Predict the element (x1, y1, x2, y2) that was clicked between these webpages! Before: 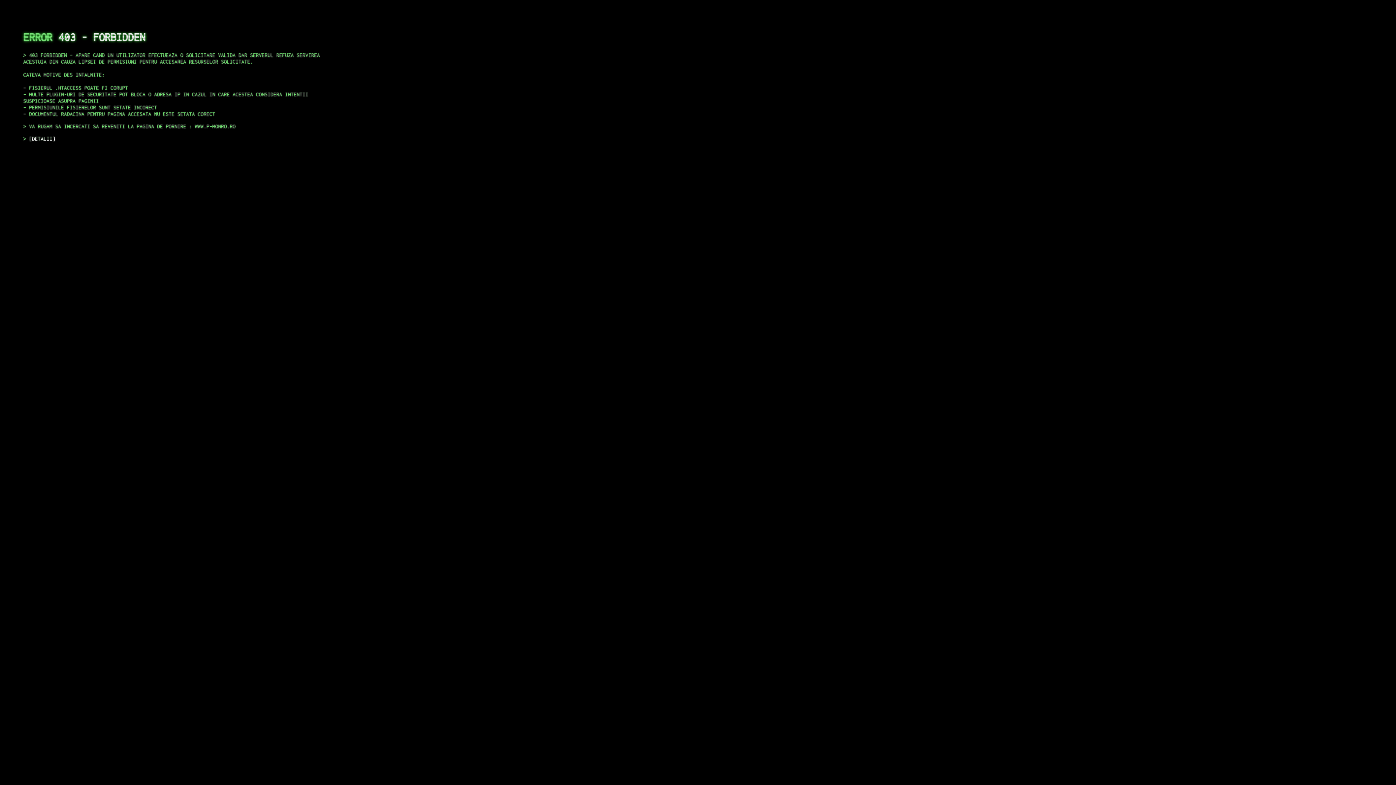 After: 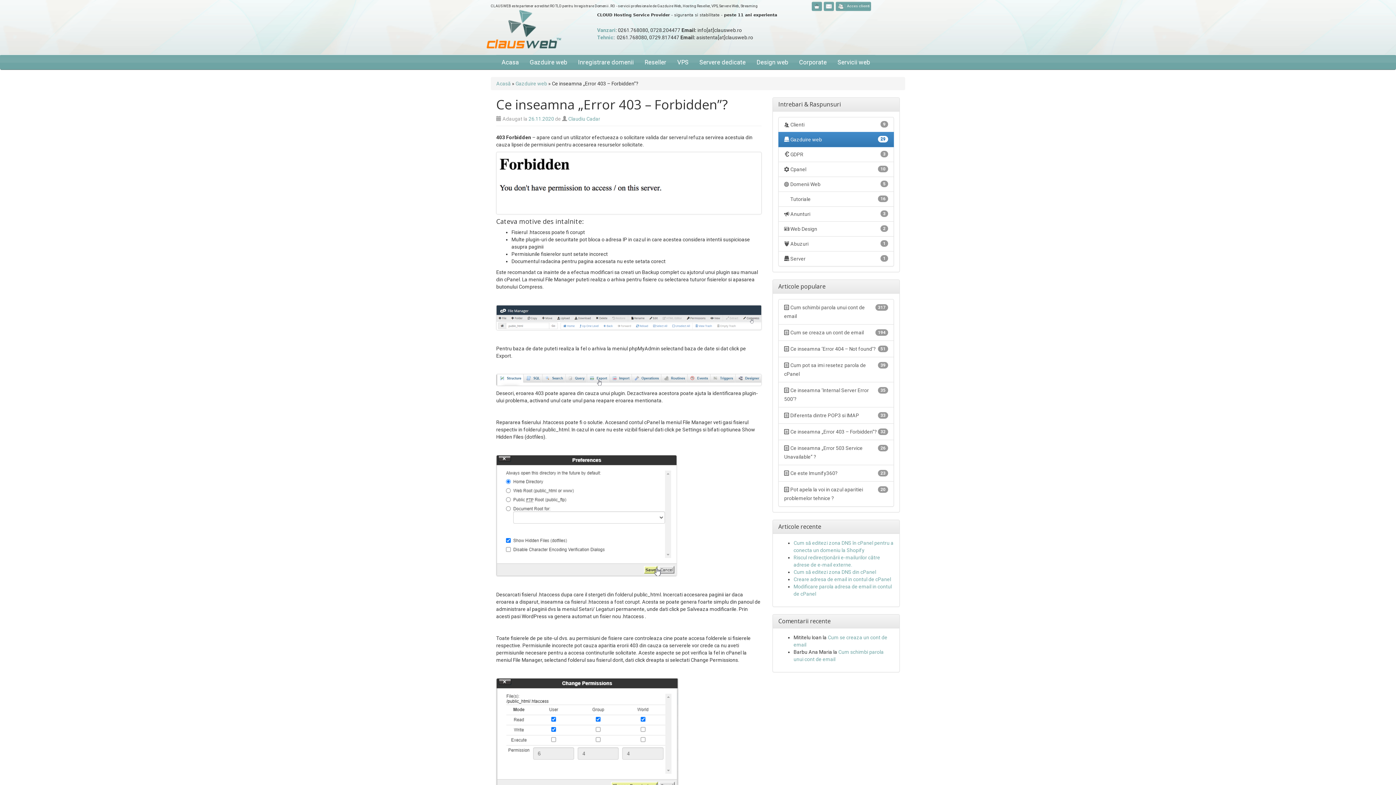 Action: label: DETALII bbox: (29, 135, 55, 141)